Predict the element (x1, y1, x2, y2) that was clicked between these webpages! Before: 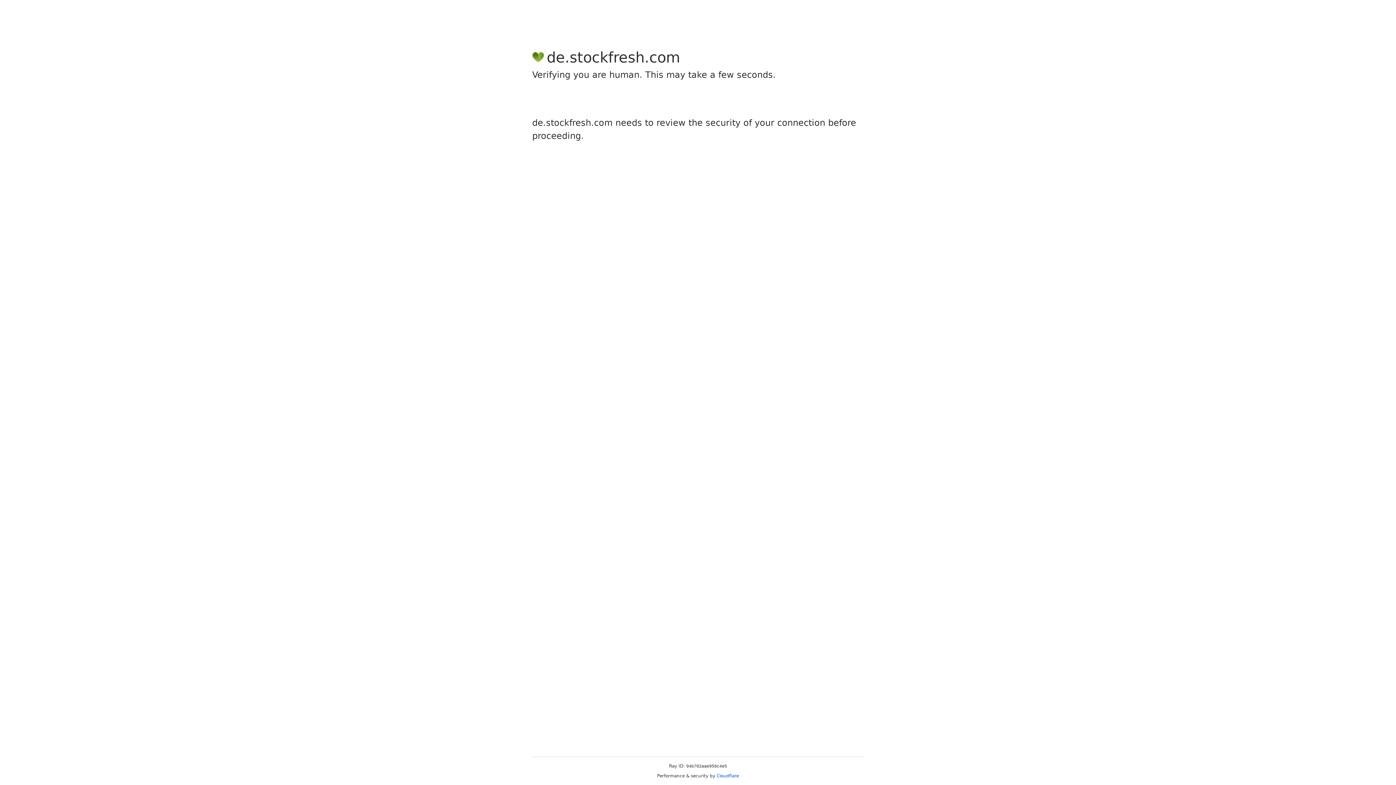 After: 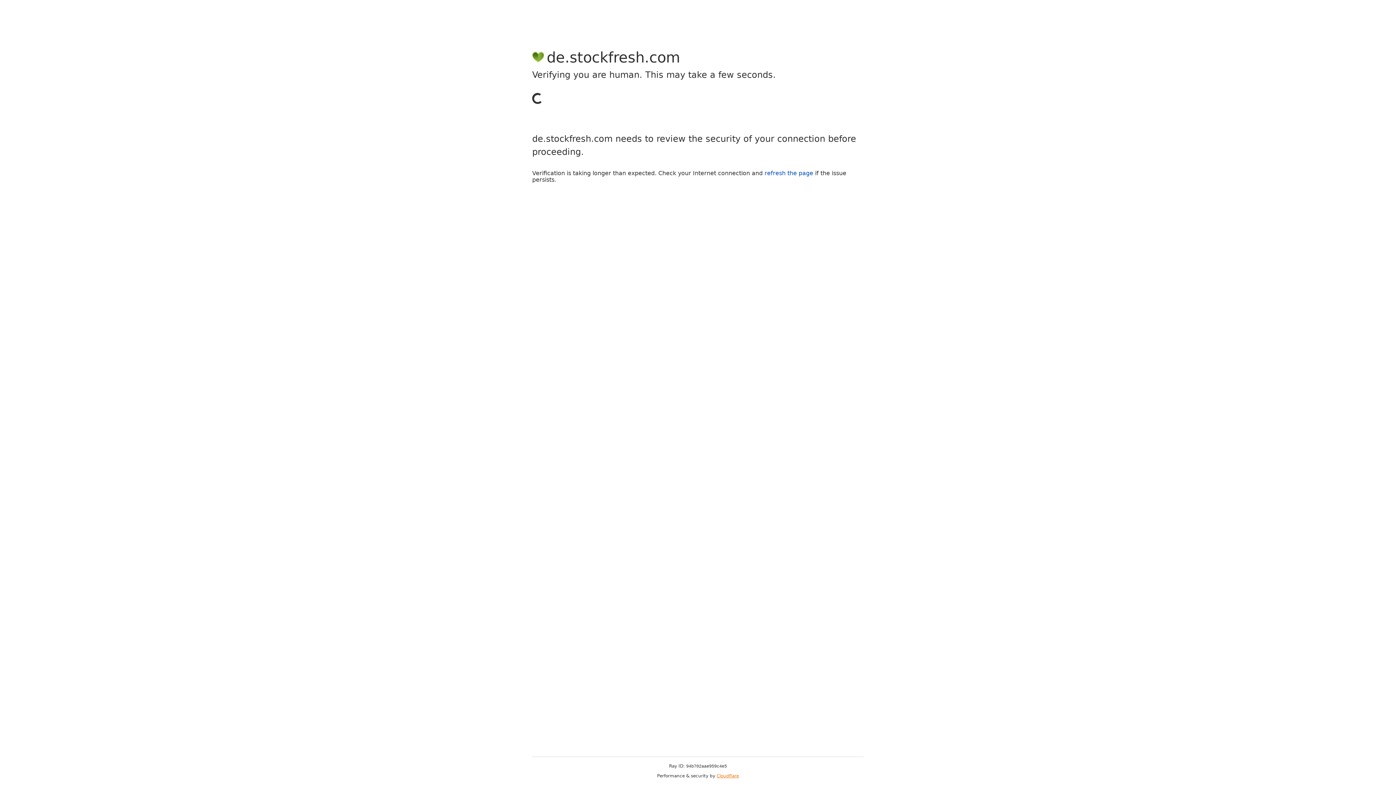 Action: label: Cloudflare bbox: (716, 773, 739, 778)